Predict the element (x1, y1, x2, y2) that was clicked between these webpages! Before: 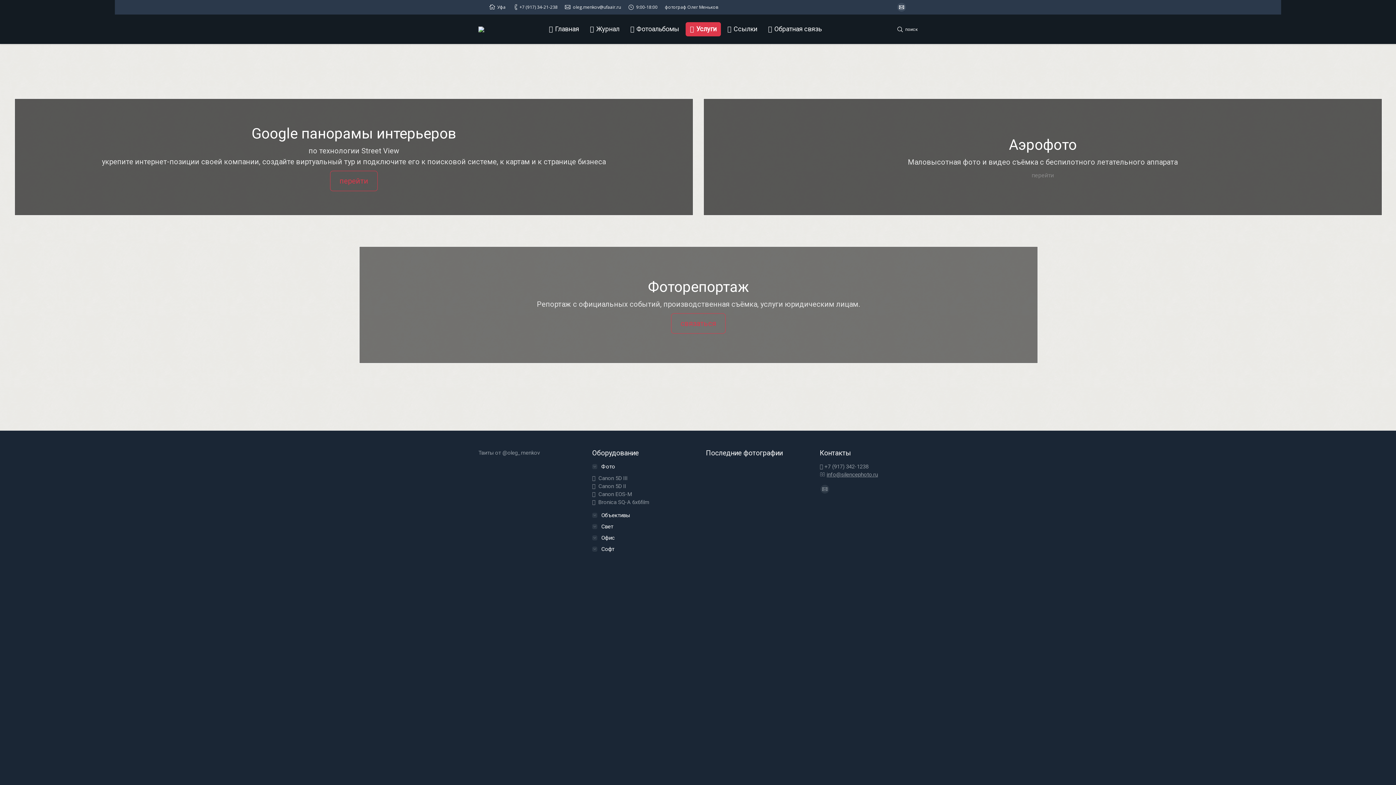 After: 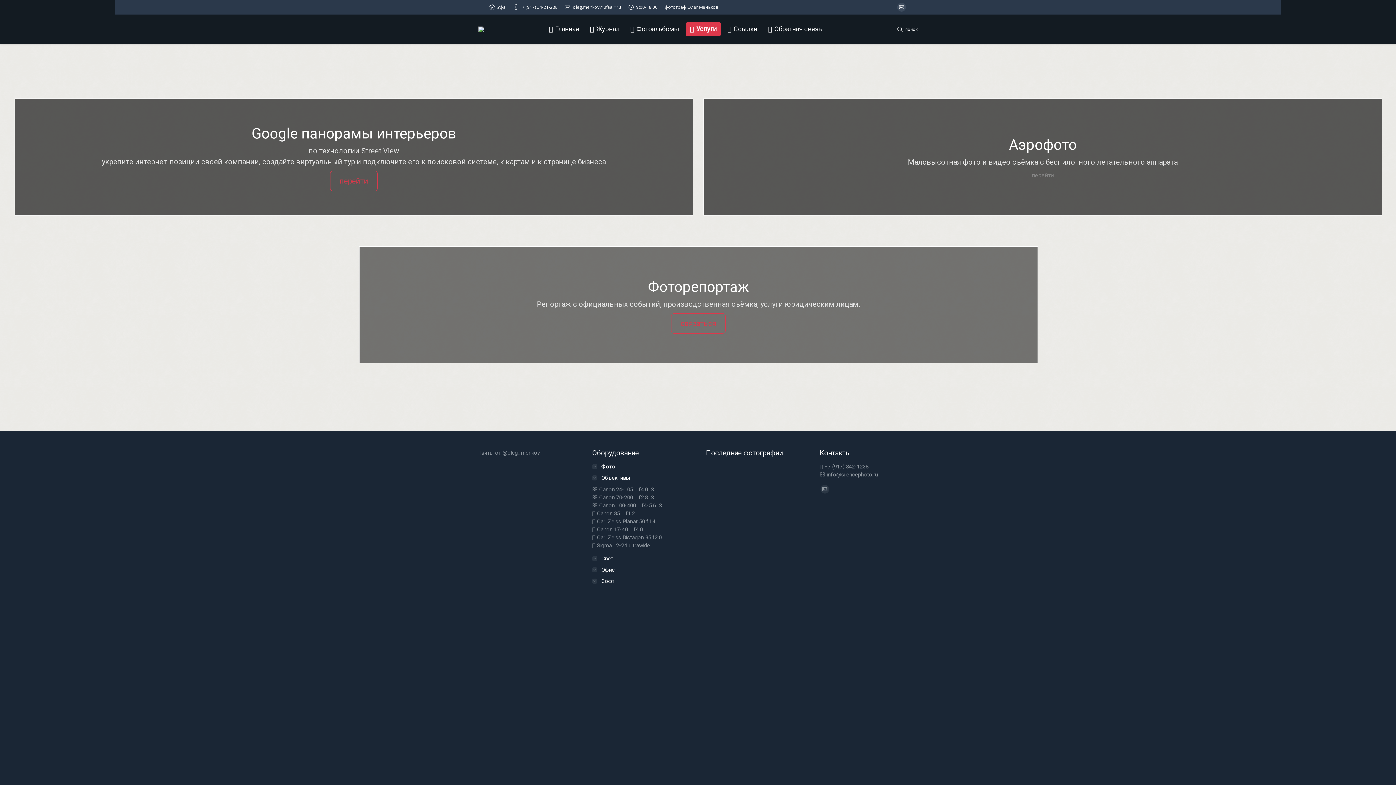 Action: bbox: (592, 511, 630, 519) label: Объективы